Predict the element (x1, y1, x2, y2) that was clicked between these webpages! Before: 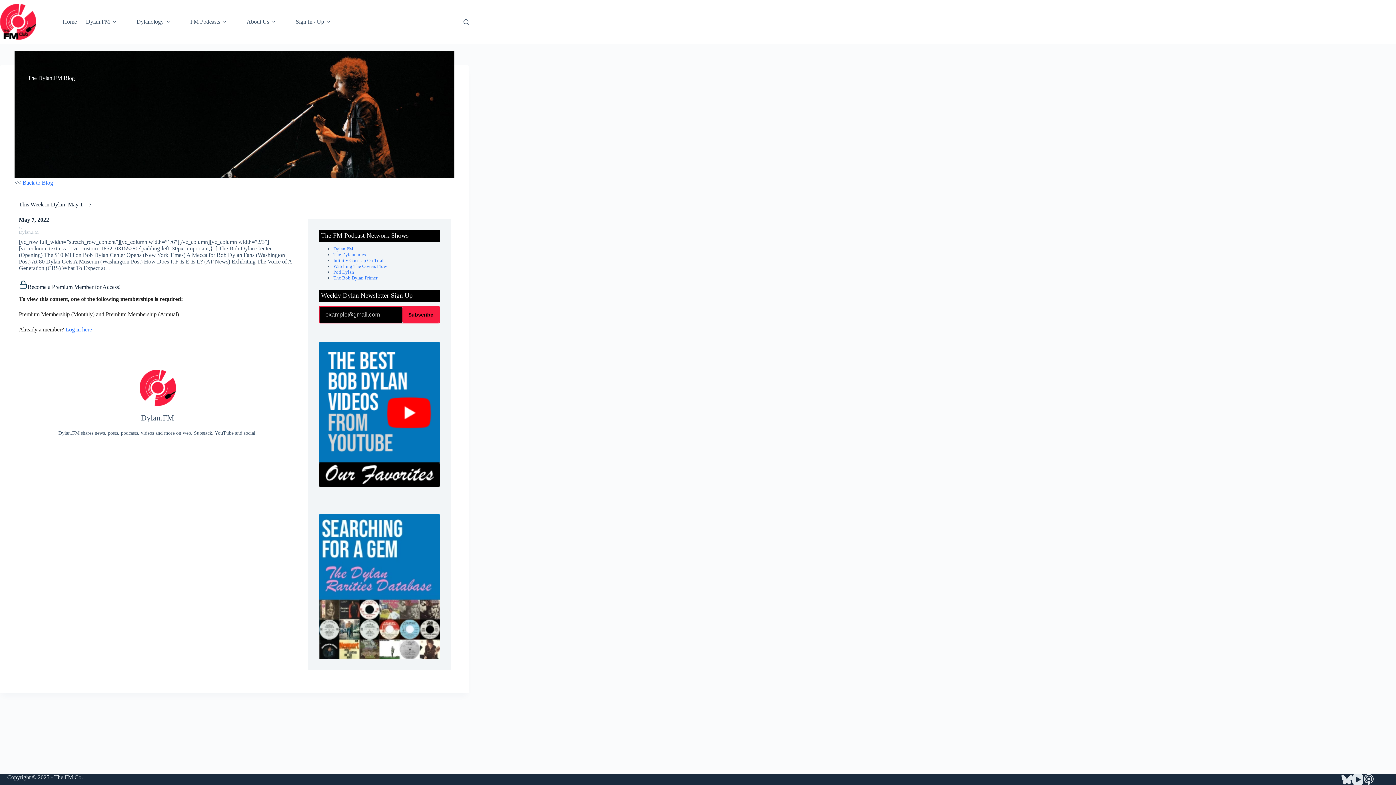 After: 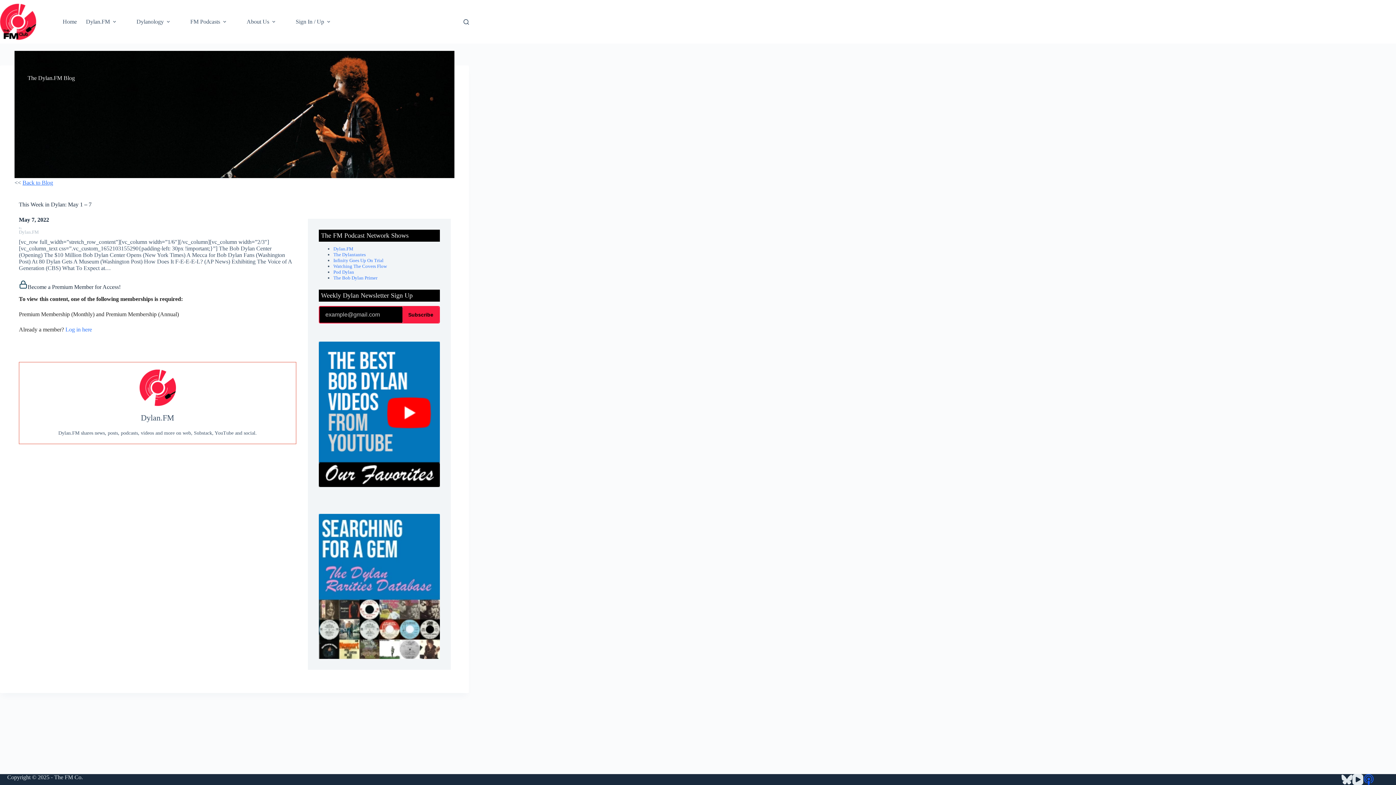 Action: bbox: (1363, 774, 1374, 785) label: Apple Podcasts